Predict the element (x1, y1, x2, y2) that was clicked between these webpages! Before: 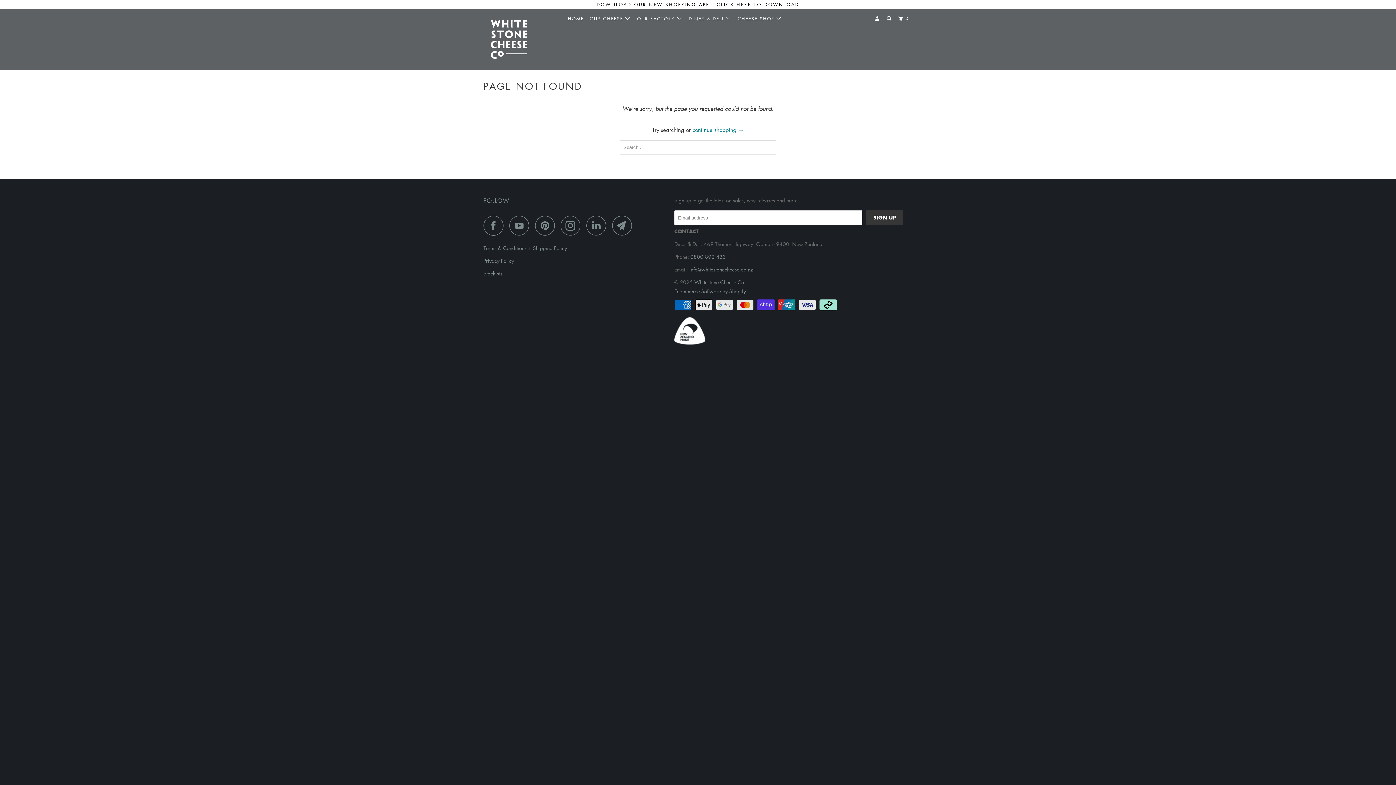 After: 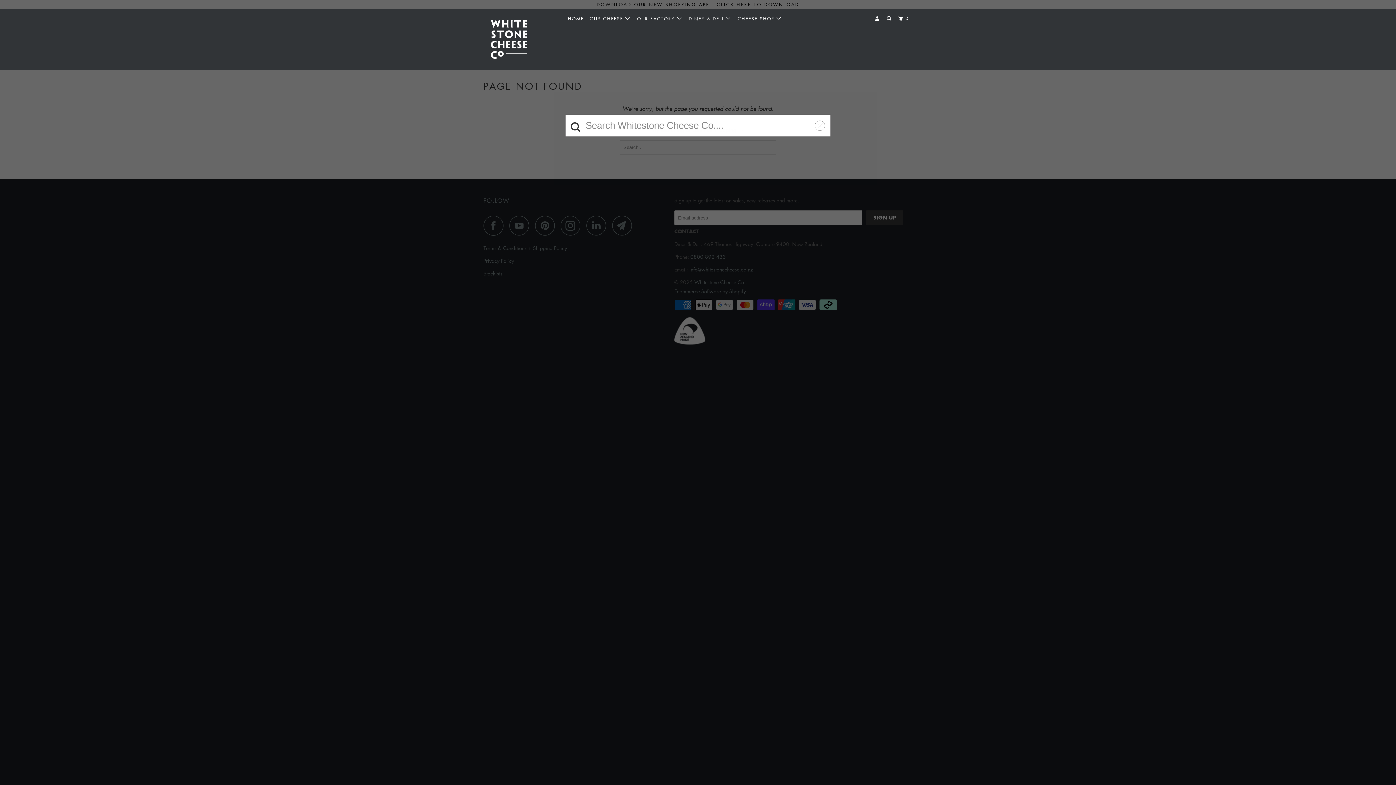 Action: bbox: (885, 12, 894, 24)